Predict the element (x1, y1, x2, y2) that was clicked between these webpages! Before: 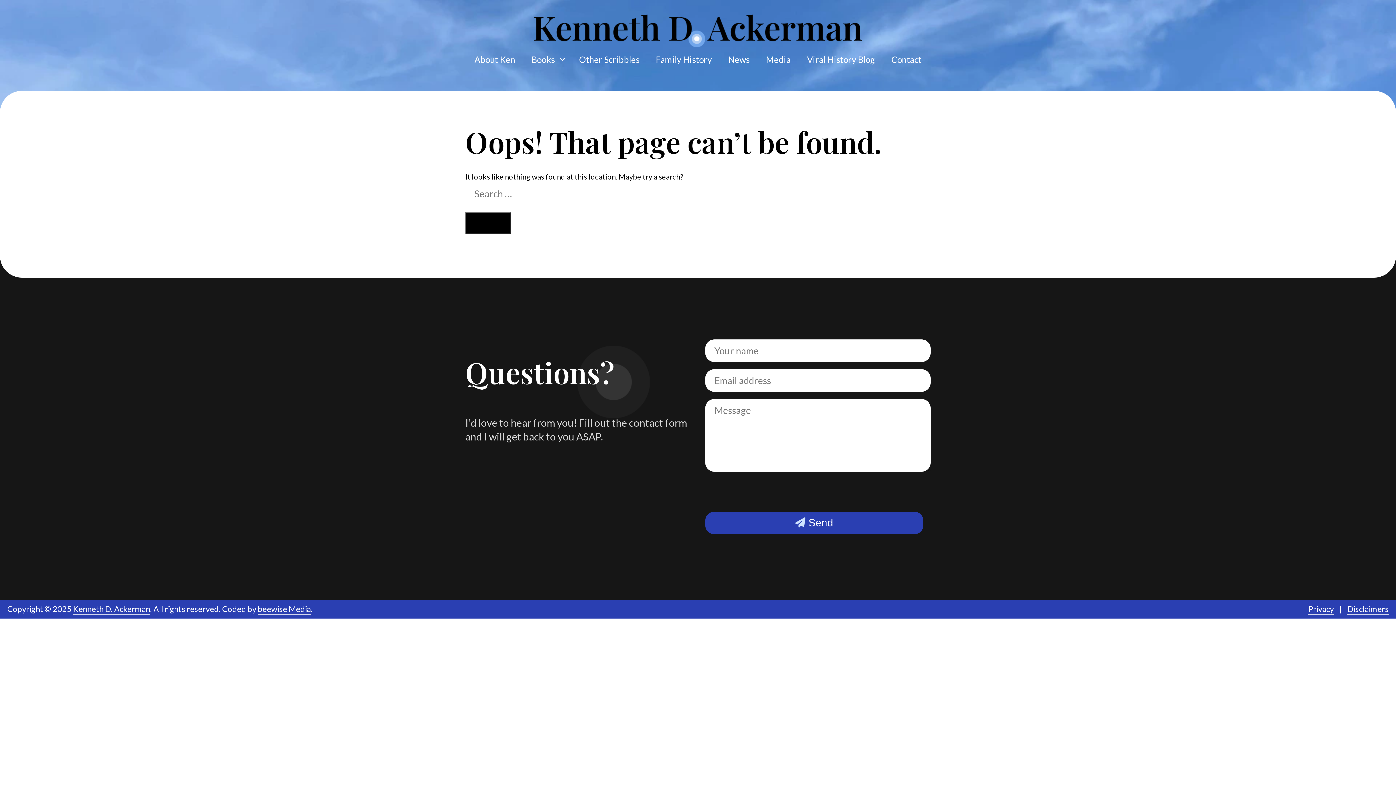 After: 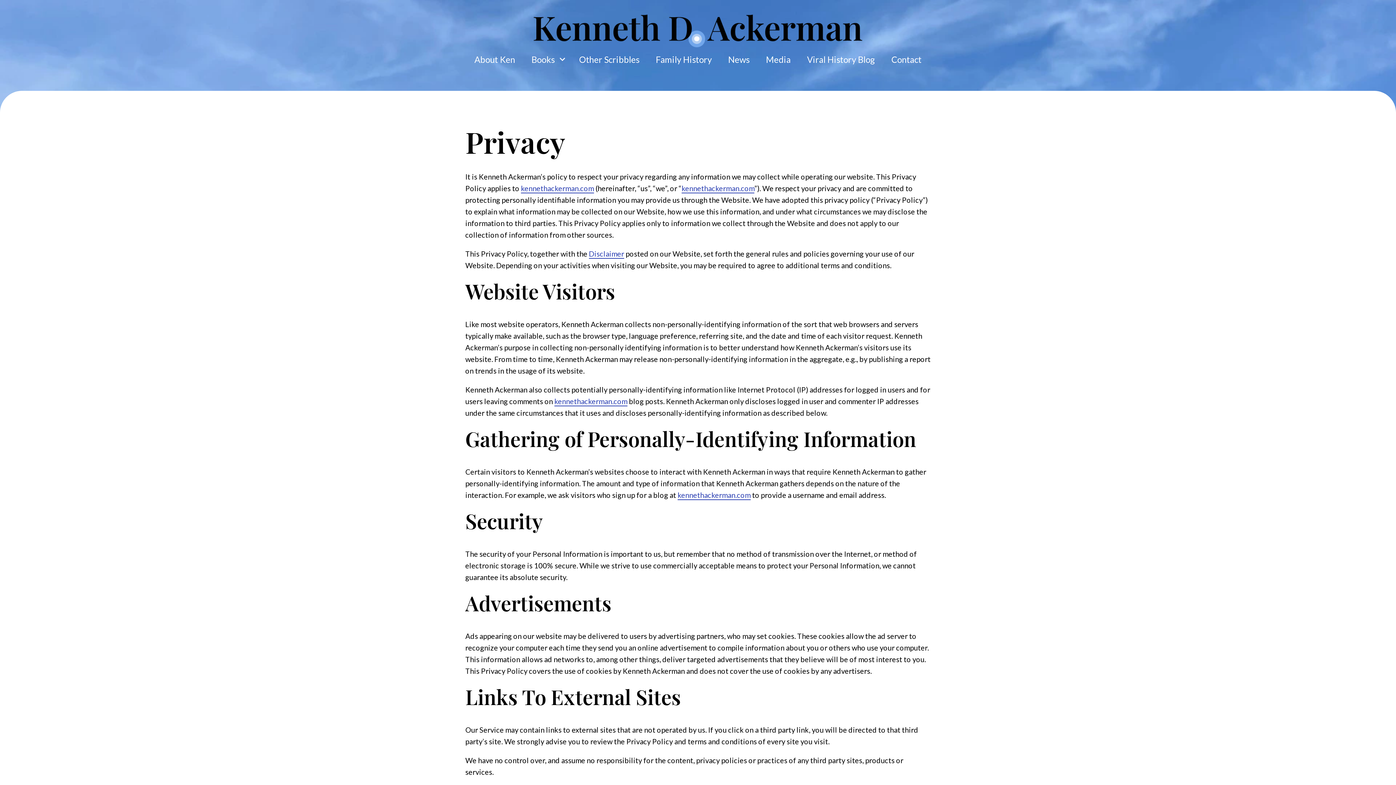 Action: label: Privacy bbox: (1308, 604, 1334, 614)